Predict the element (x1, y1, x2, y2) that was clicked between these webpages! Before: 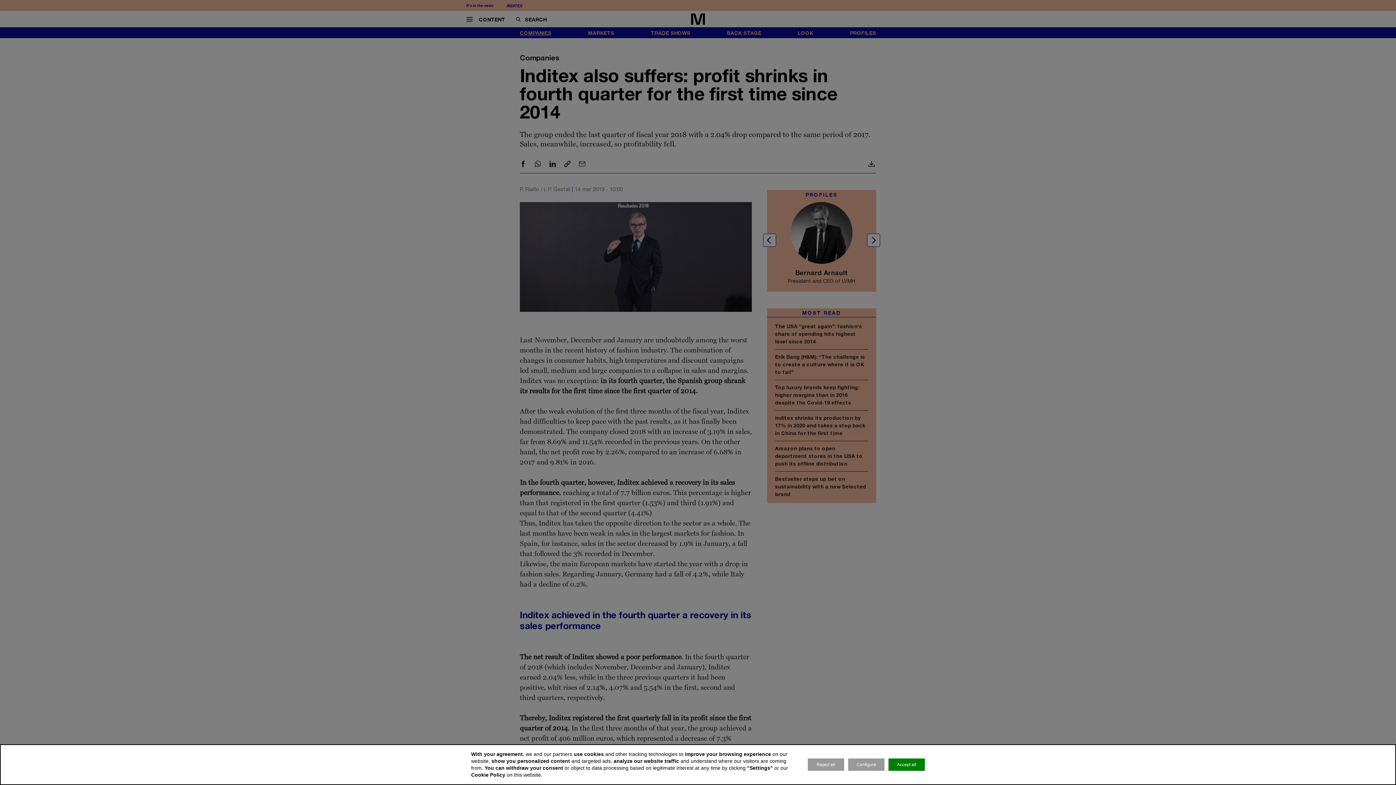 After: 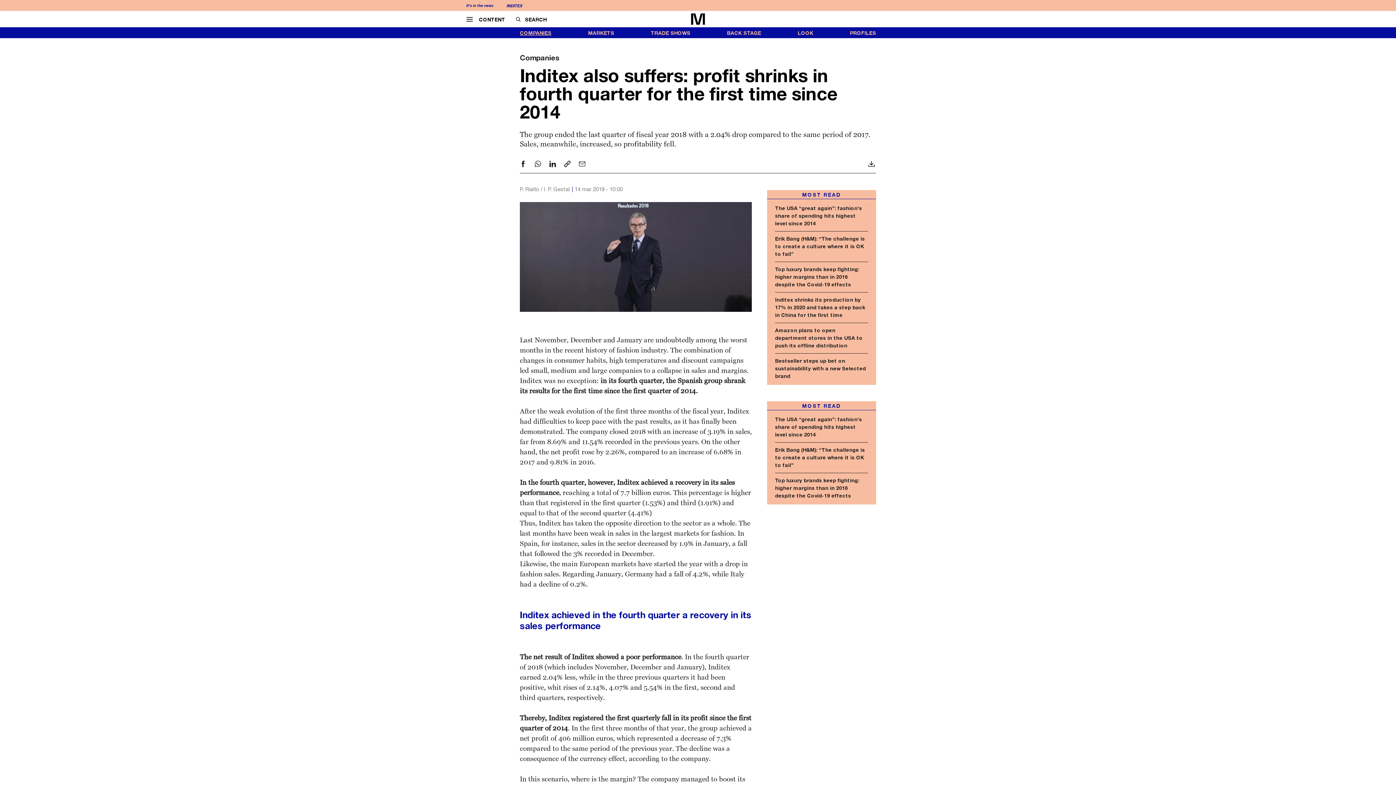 Action: bbox: (808, 758, 844, 771) label: Reject all